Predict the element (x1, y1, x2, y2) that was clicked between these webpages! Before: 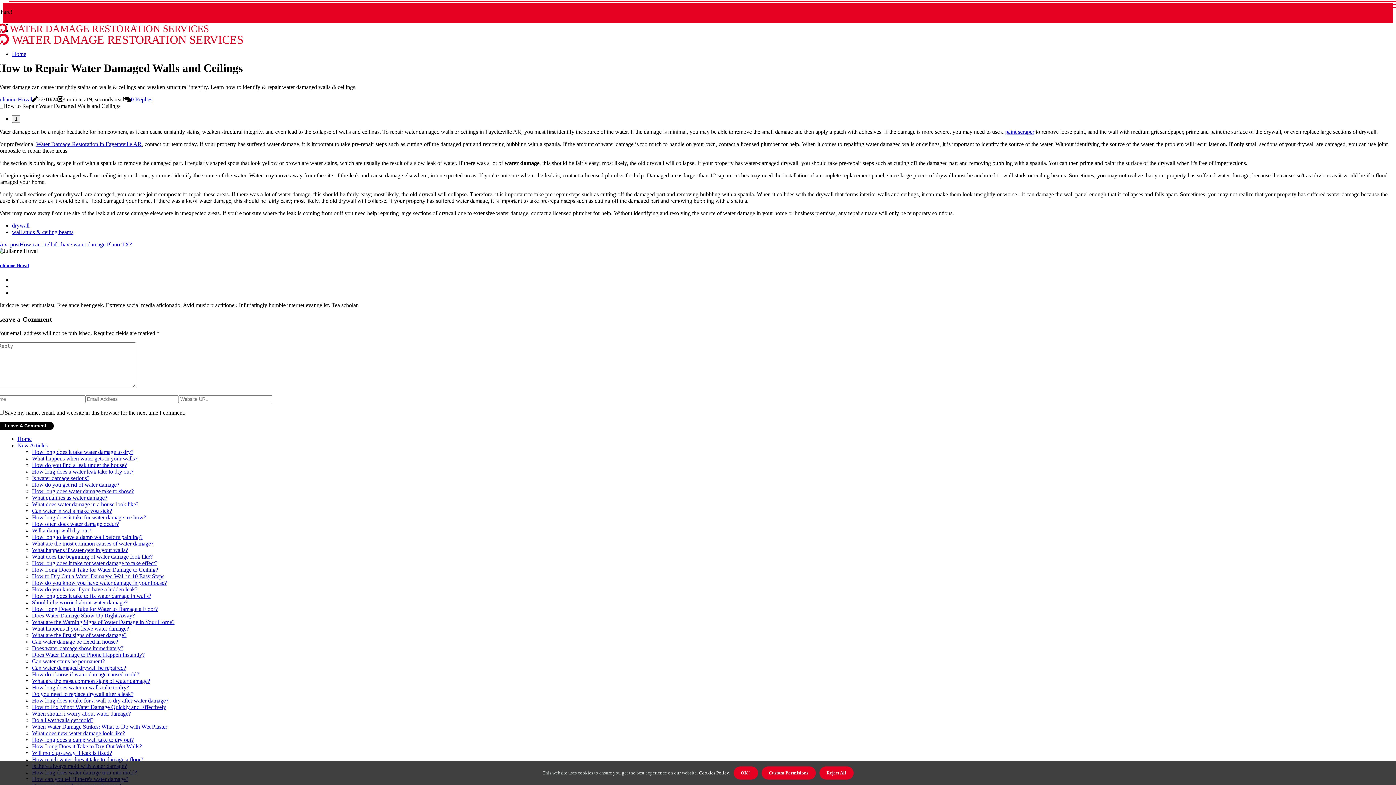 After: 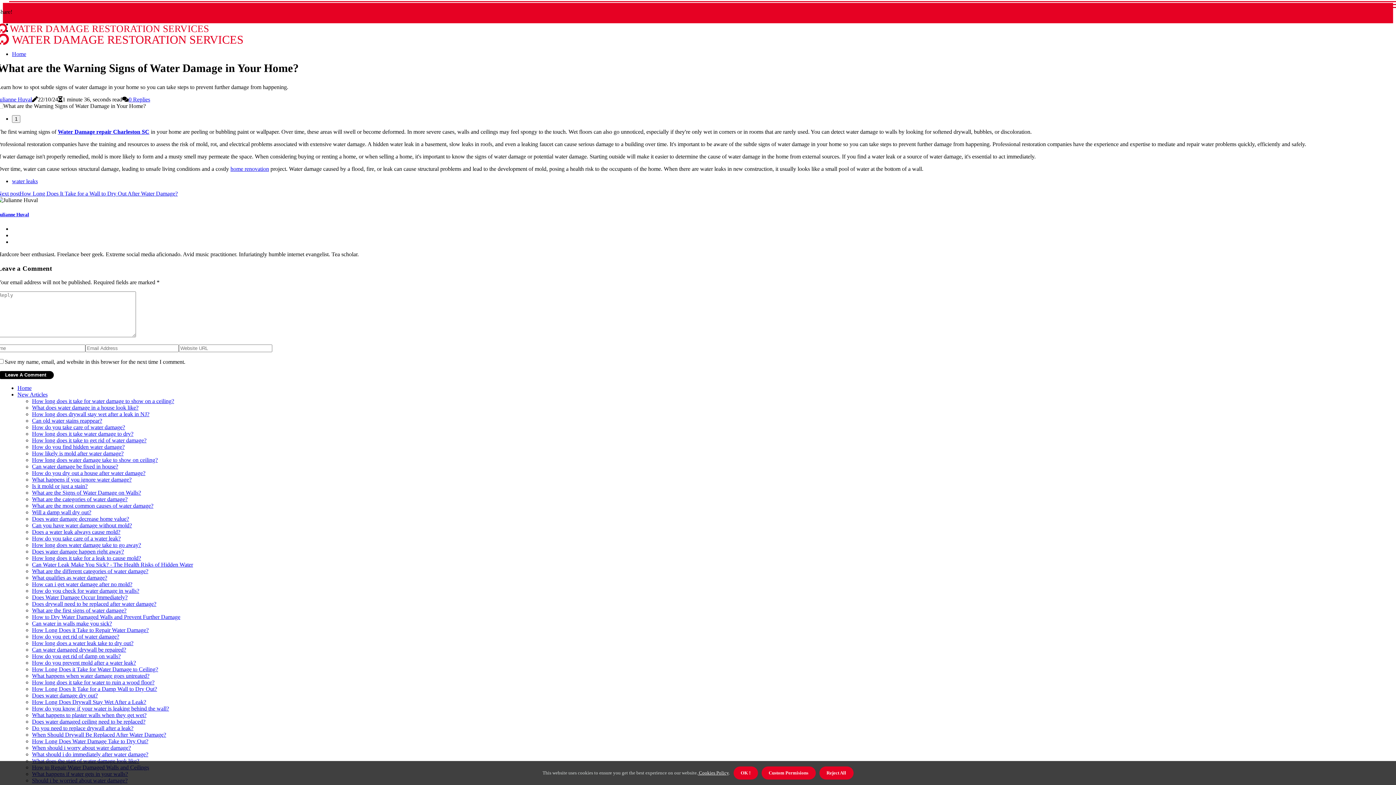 Action: bbox: (32, 619, 174, 625) label: What are the Warning Signs of Water Damage in Your Home?